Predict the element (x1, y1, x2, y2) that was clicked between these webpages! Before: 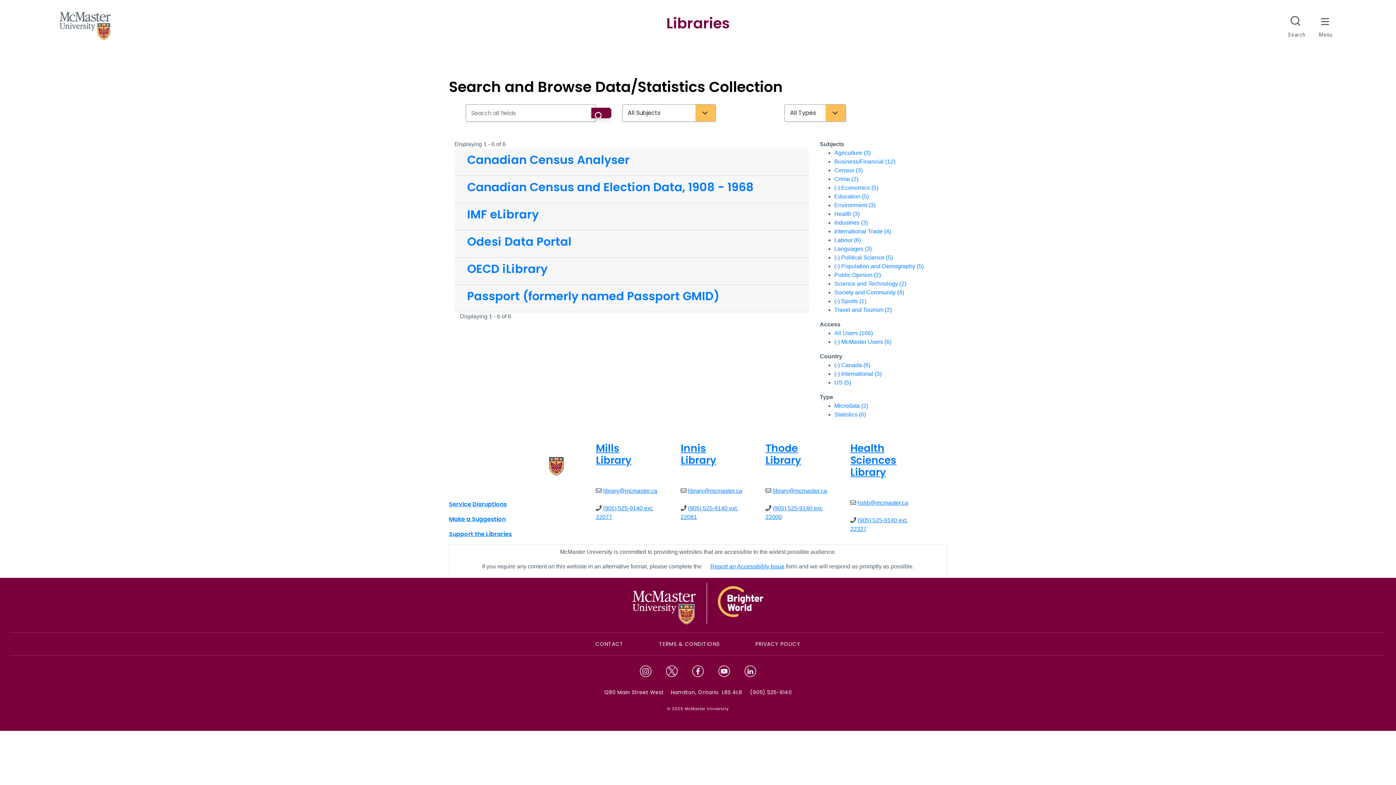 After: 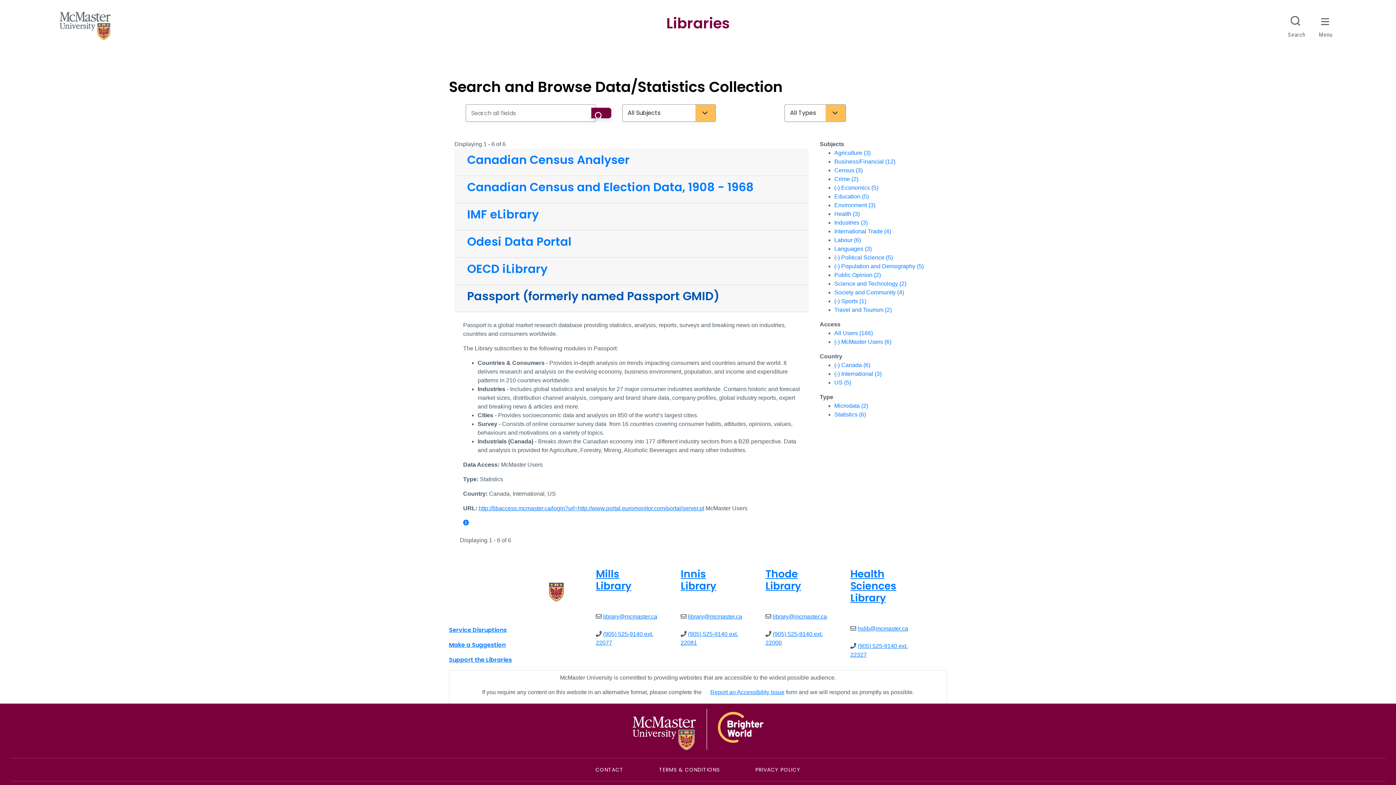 Action: bbox: (461, 289, 801, 303) label: Passport (formerly named Passport GMID)